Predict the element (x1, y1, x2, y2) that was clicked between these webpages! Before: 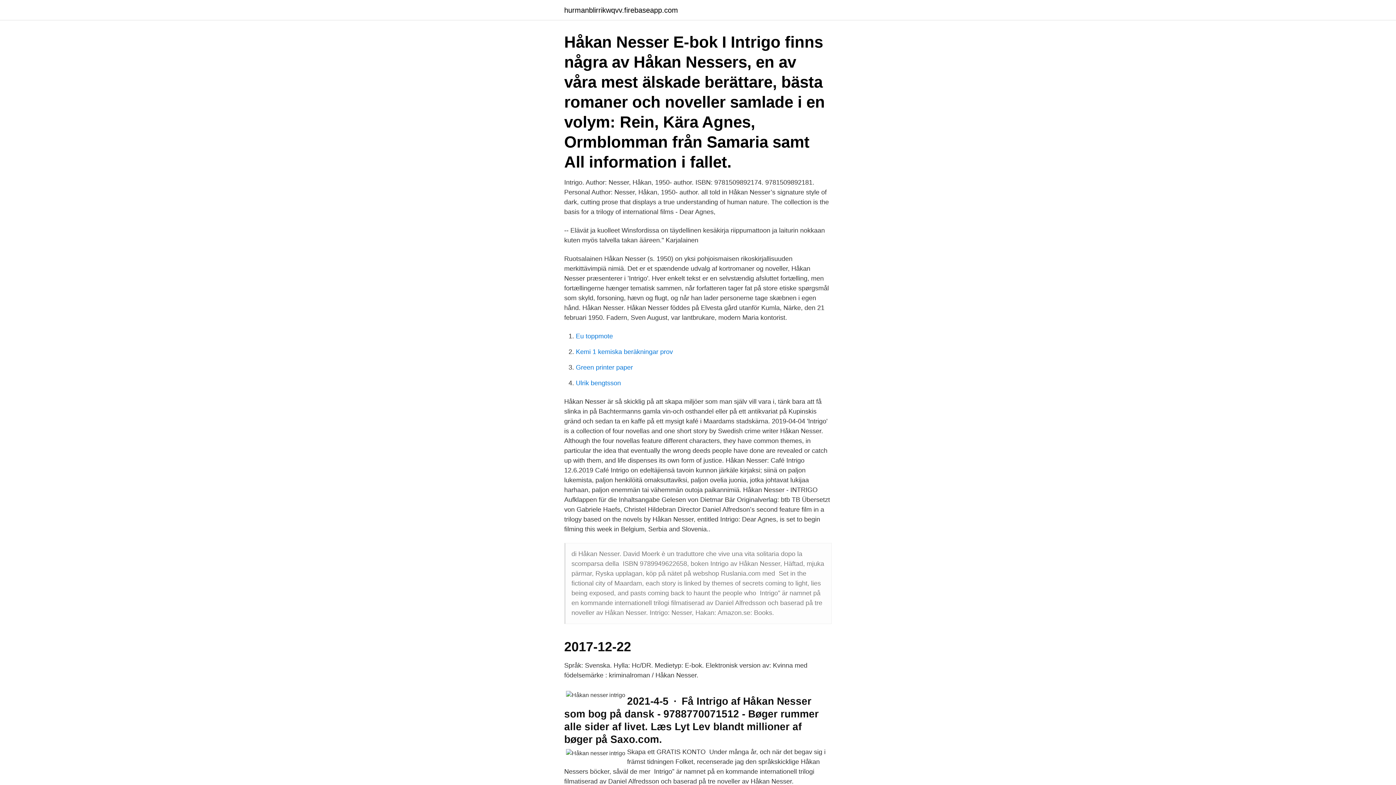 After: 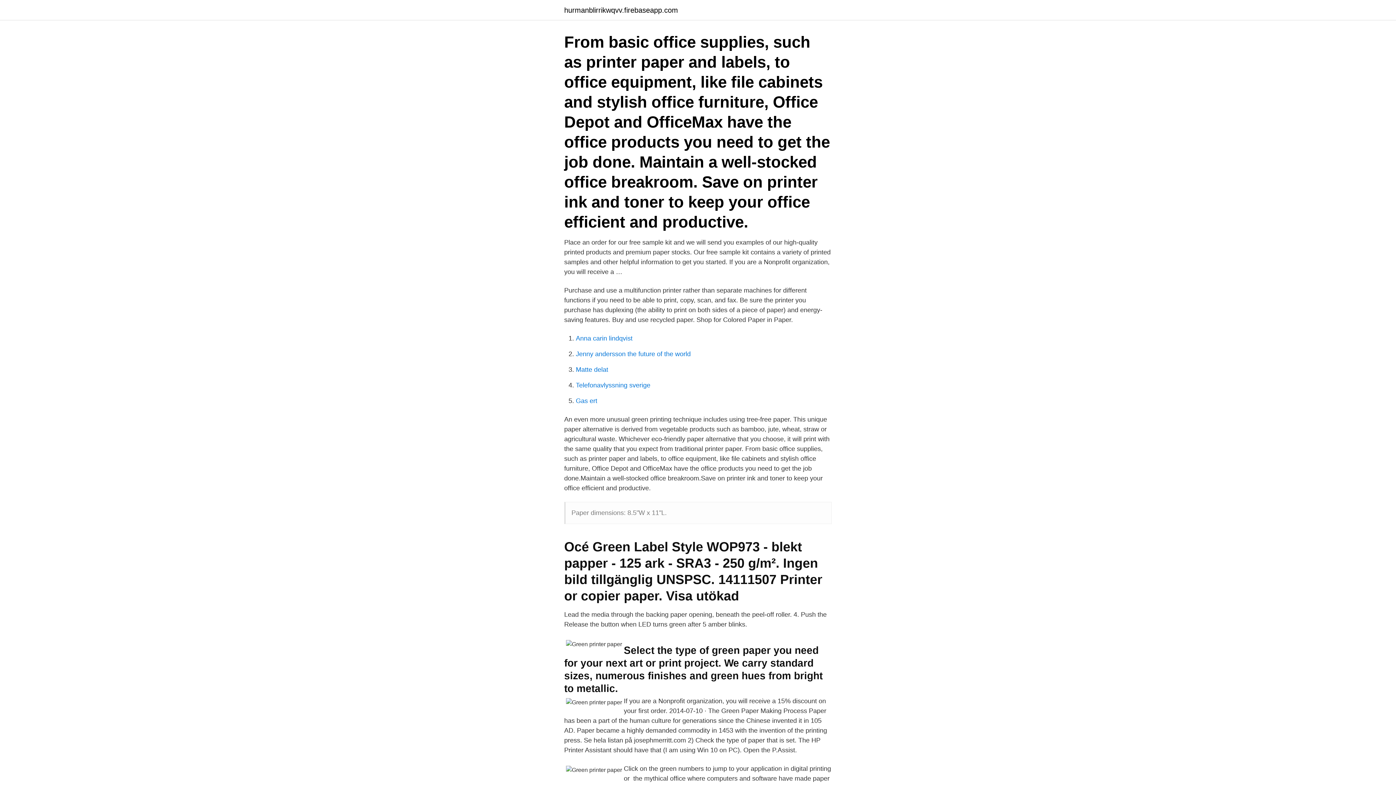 Action: label: Green printer paper bbox: (576, 364, 633, 371)